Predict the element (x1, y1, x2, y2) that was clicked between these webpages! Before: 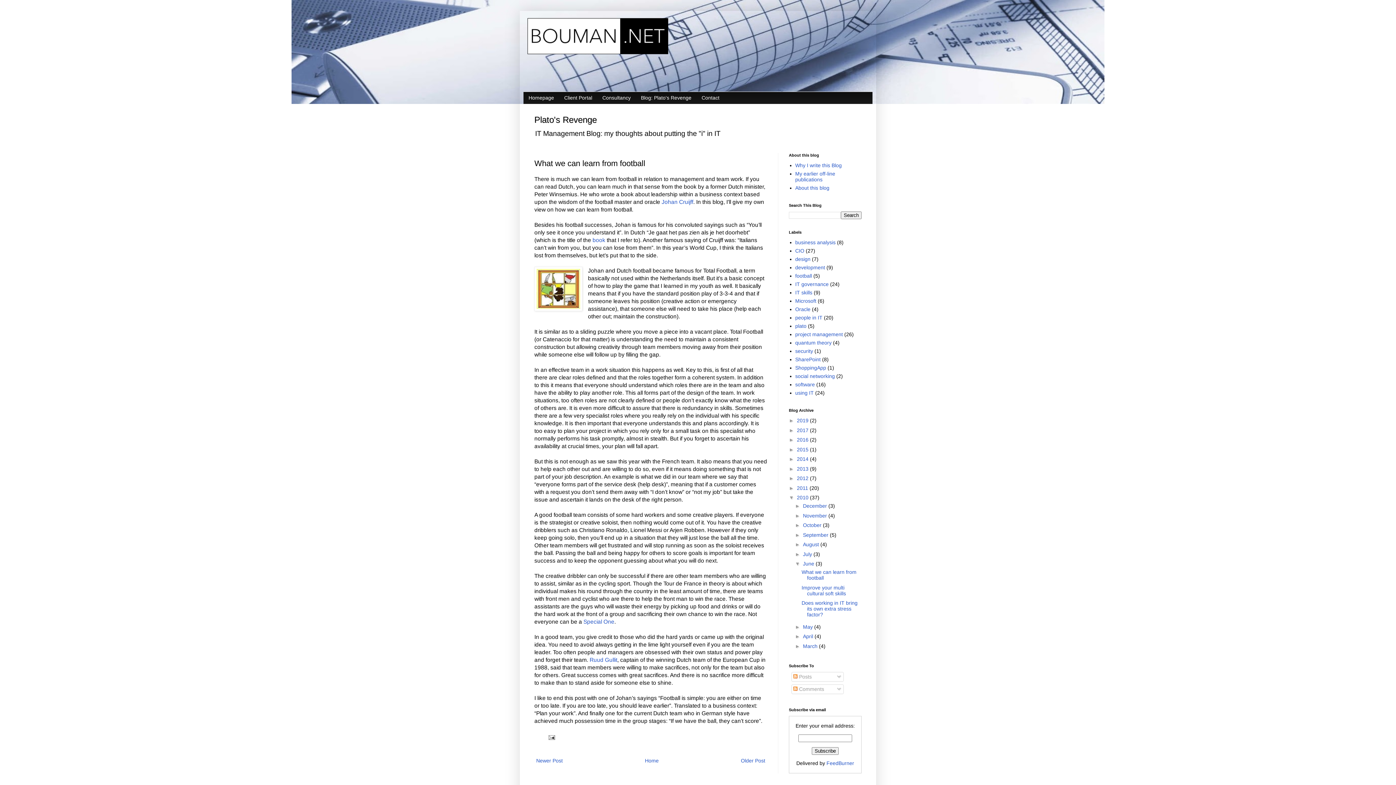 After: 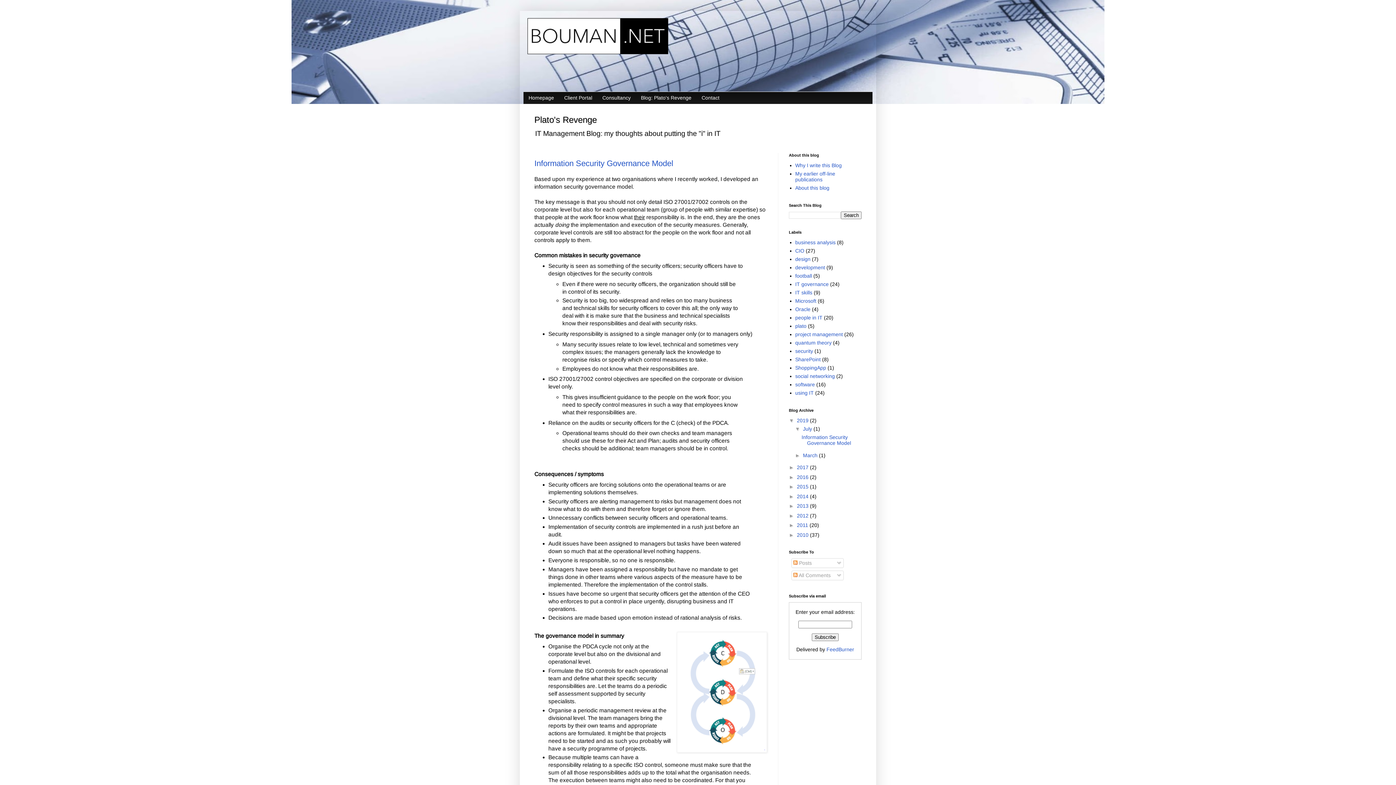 Action: label: Home bbox: (643, 756, 660, 765)